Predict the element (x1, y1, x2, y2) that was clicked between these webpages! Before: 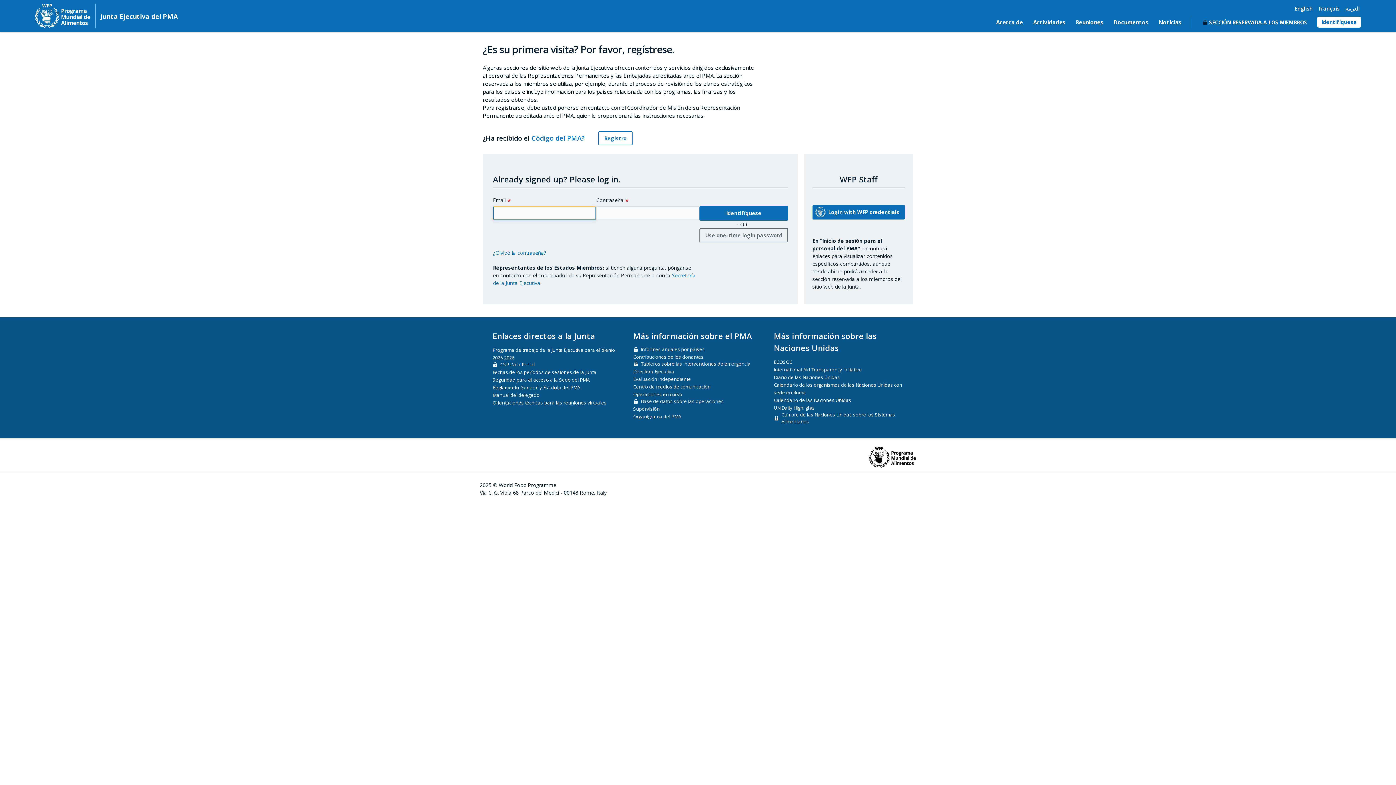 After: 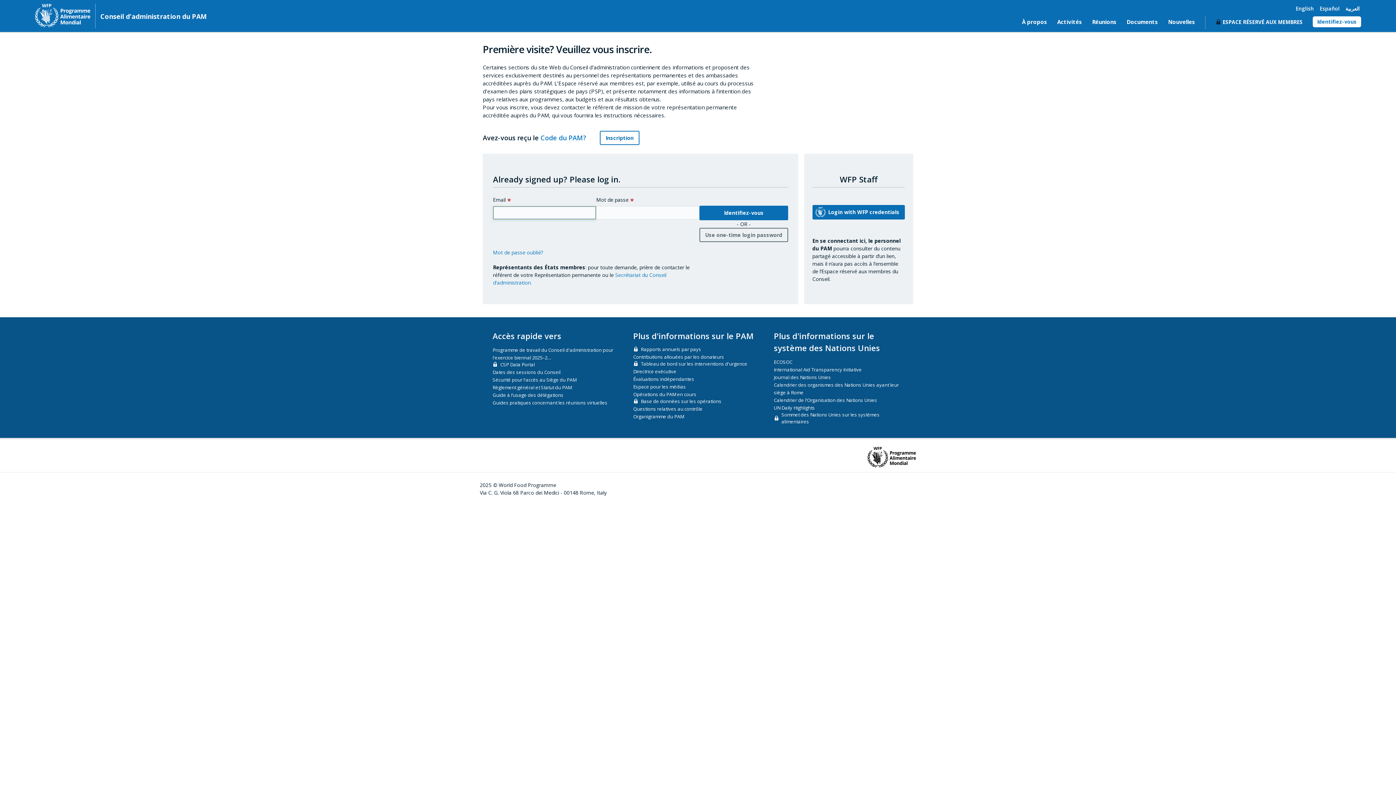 Action: bbox: (1318, 3, 1340, 14) label: Français